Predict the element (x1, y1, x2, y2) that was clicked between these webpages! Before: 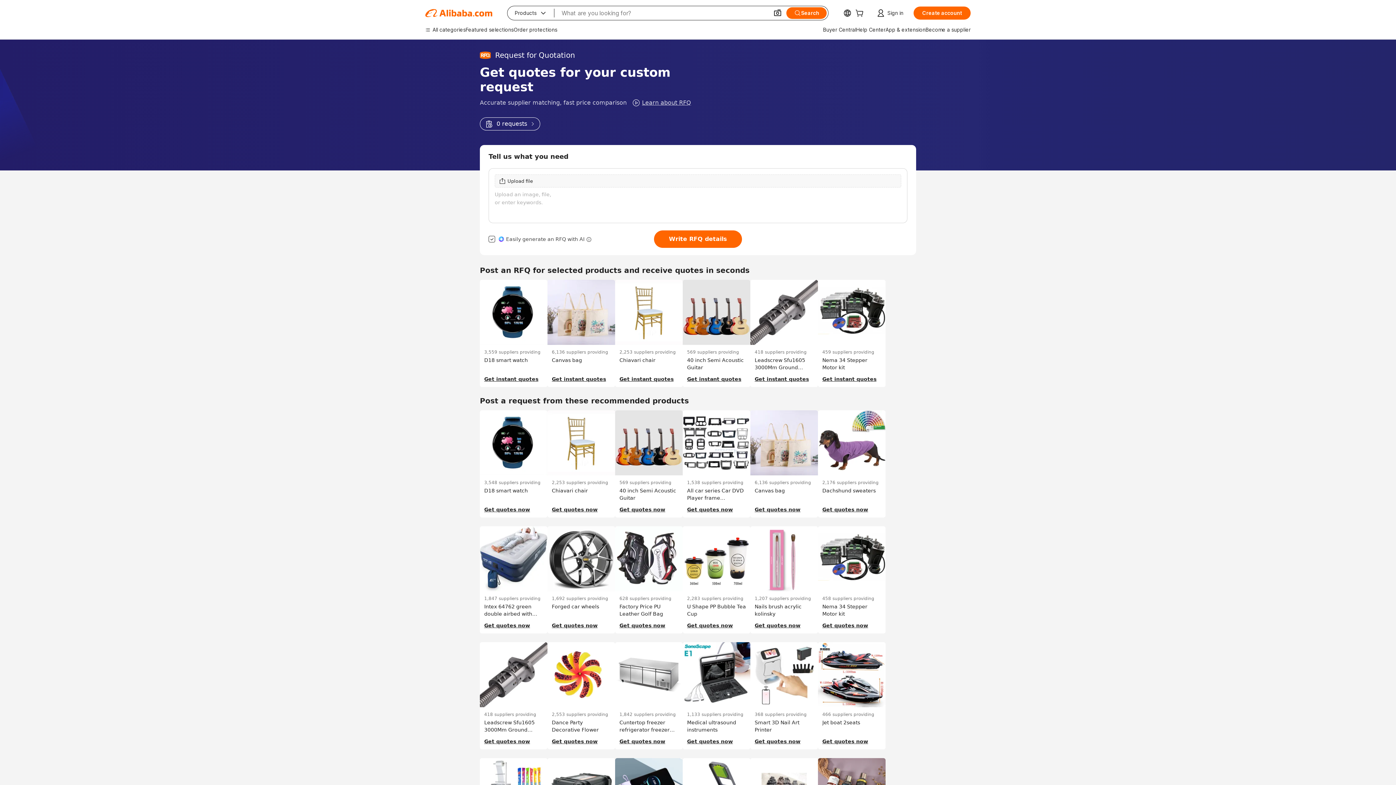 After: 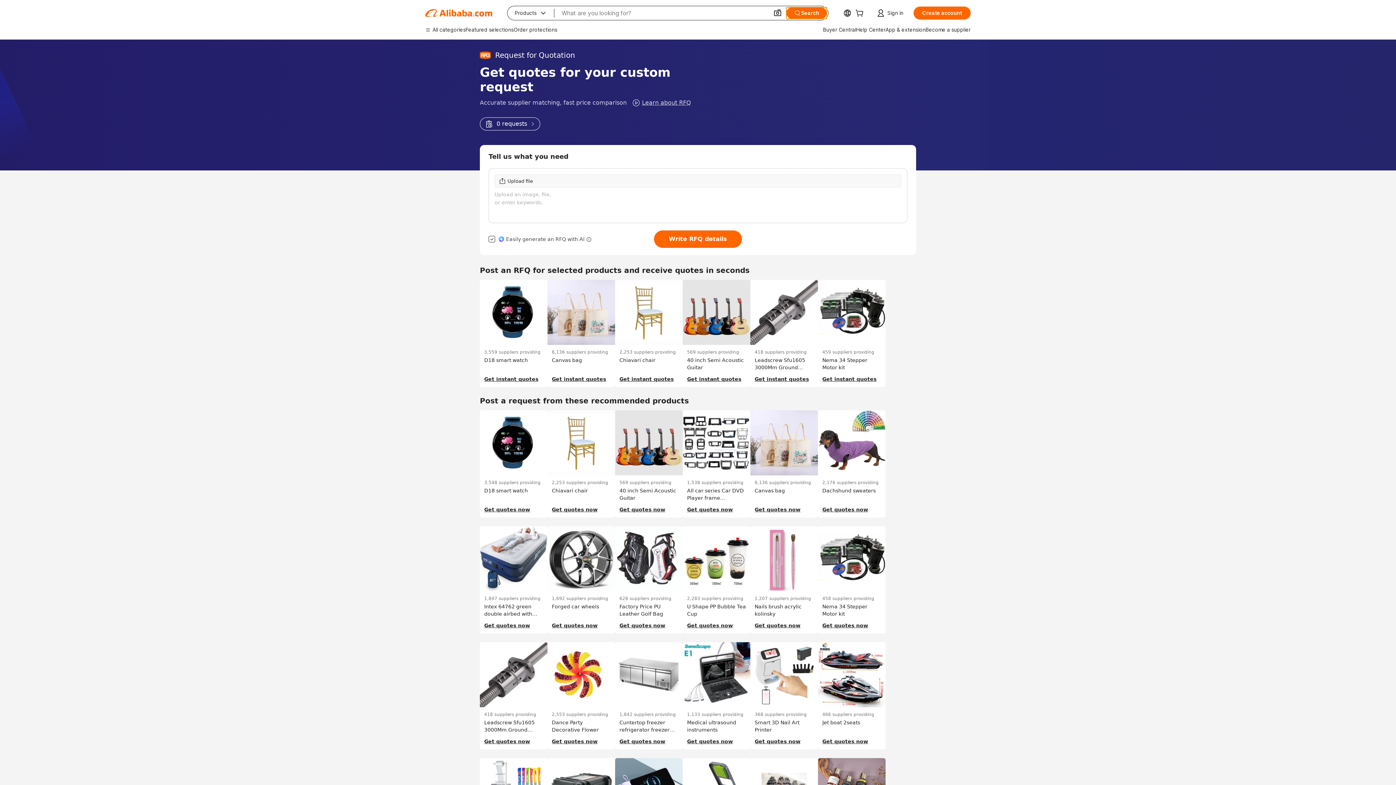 Action: bbox: (786, 7, 826, 18) label: Search